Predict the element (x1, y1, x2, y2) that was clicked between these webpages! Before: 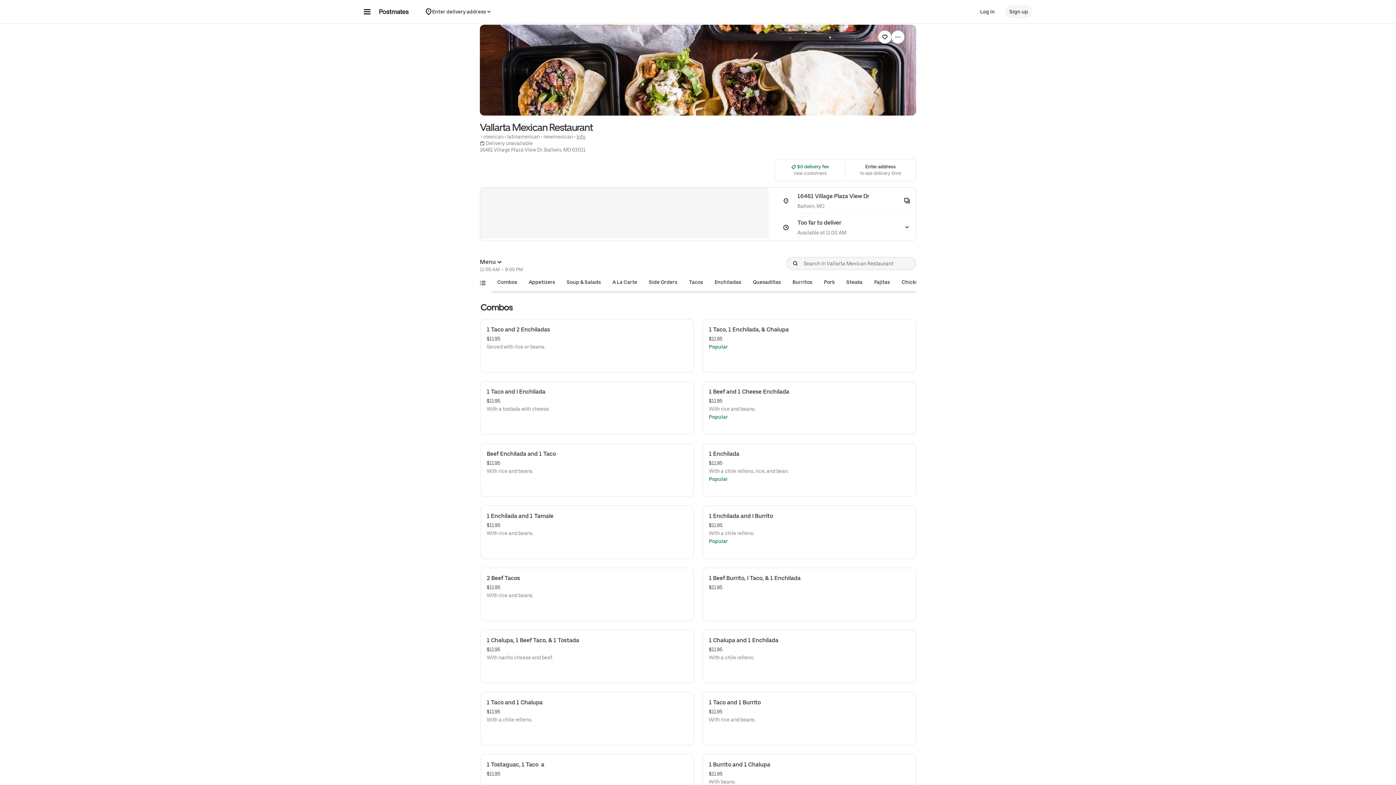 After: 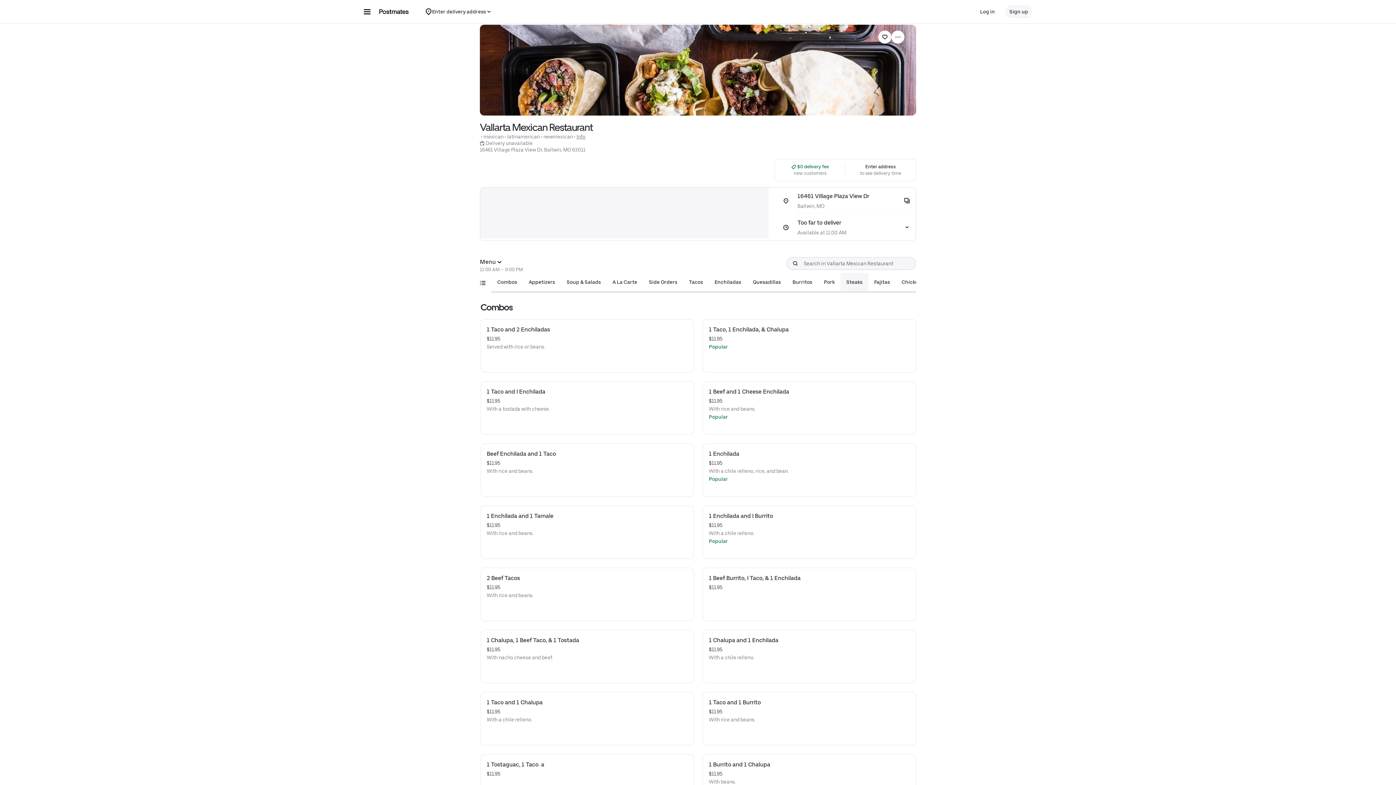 Action: bbox: (840, 273, 868, 291) label: Steaks